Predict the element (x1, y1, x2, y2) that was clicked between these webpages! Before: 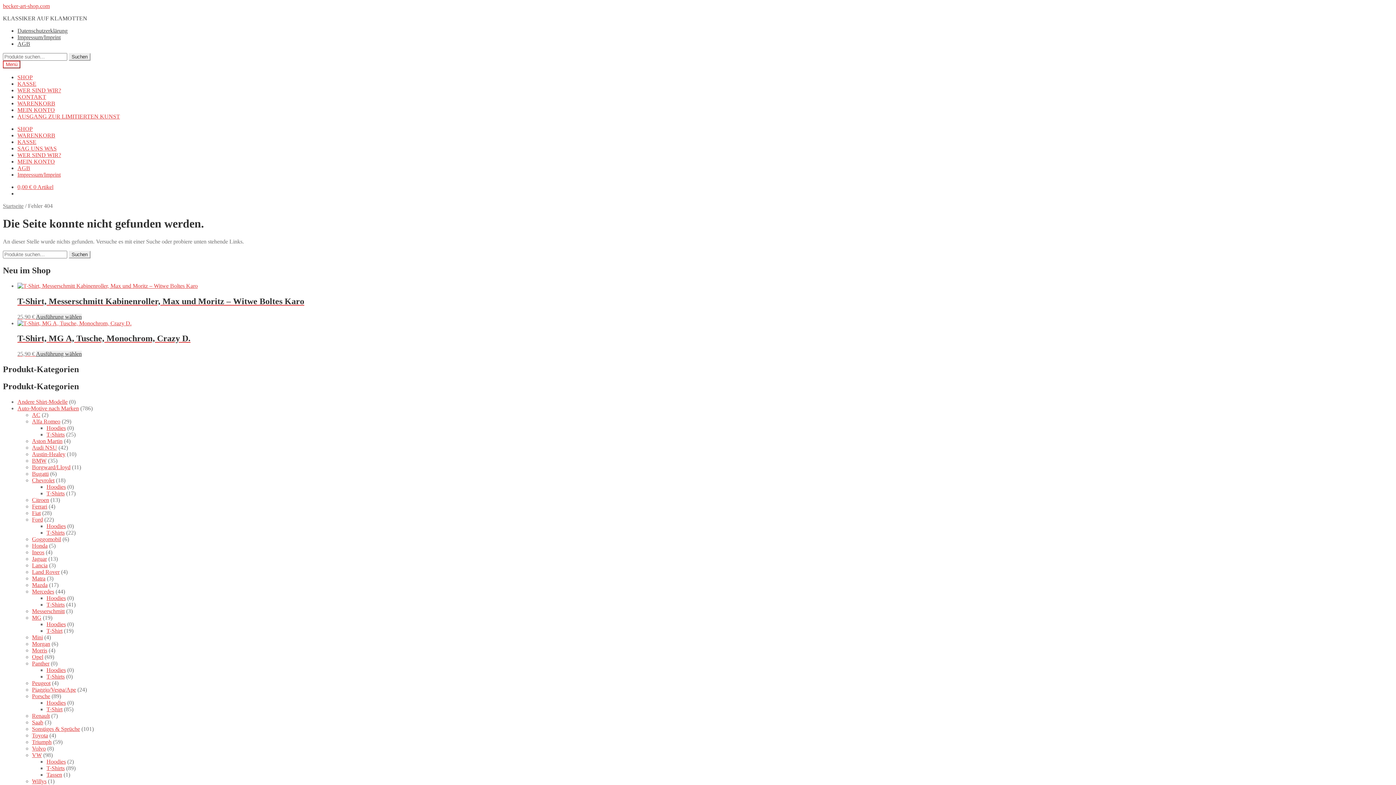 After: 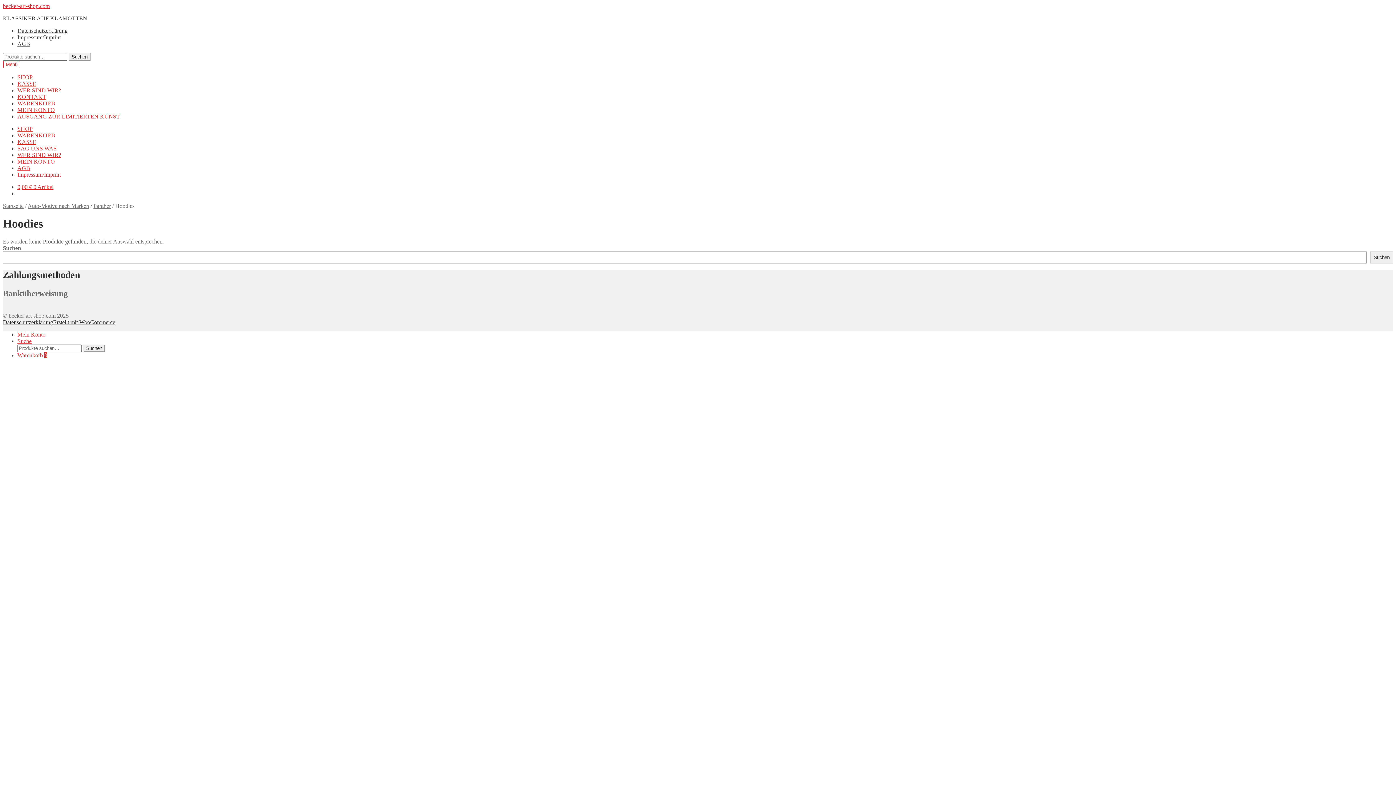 Action: bbox: (46, 667, 65, 673) label: Hoodies